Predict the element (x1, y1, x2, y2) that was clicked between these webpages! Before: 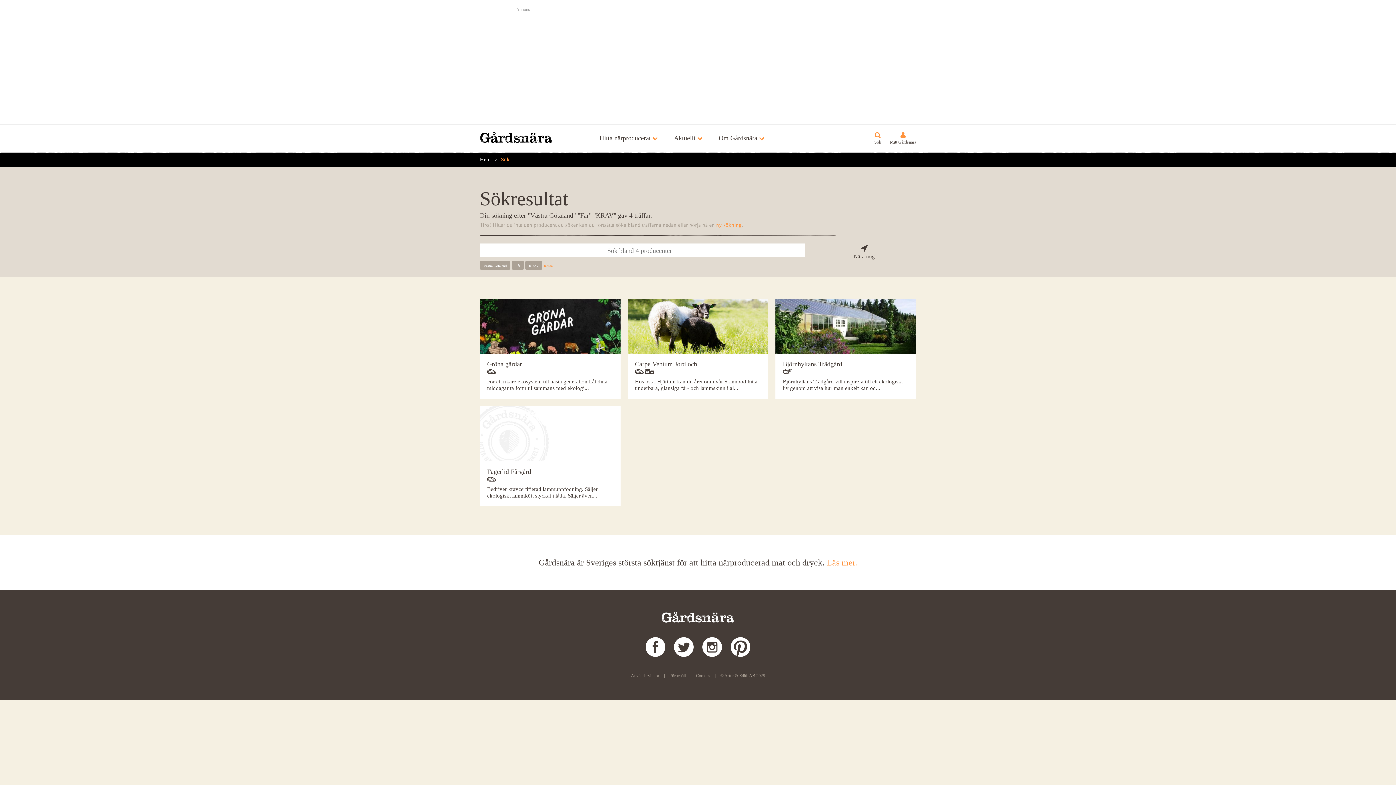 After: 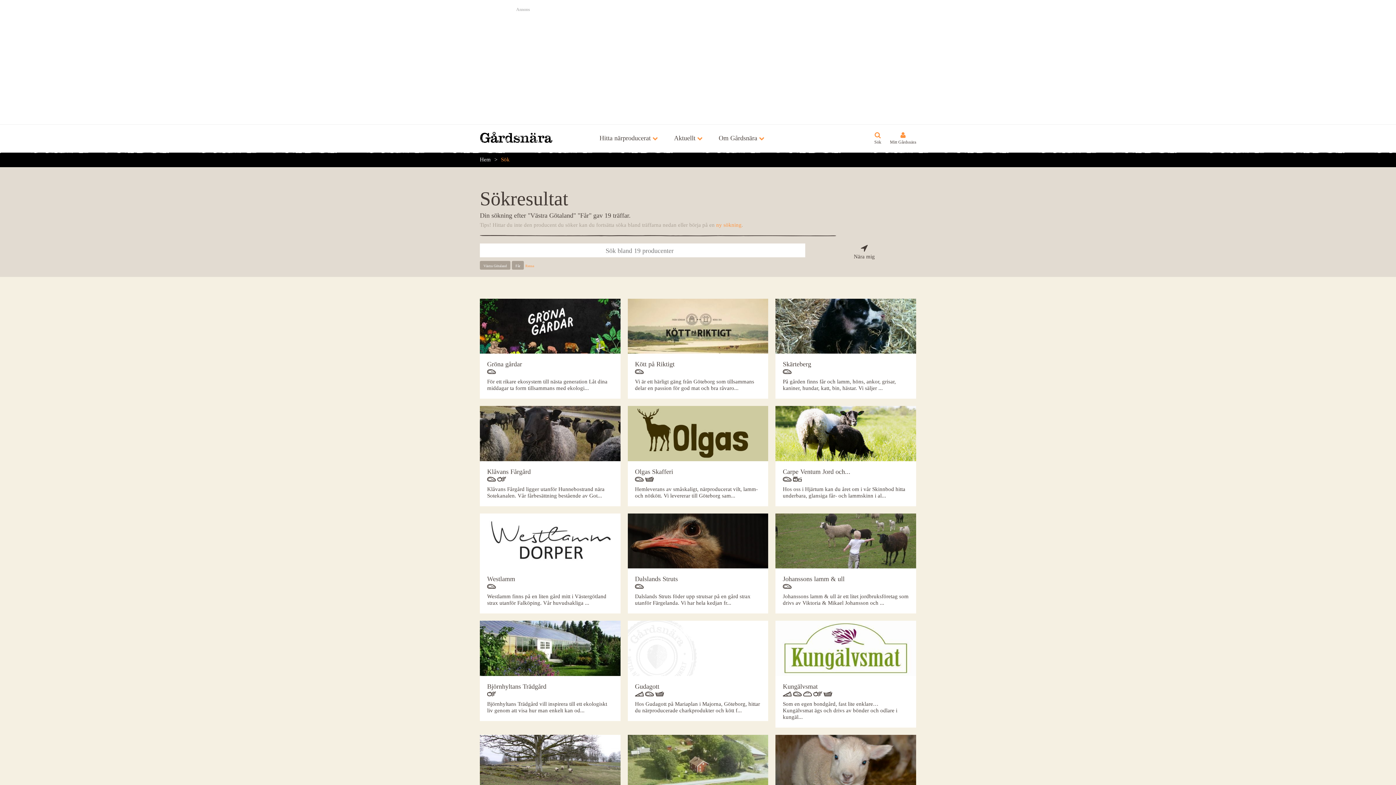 Action: bbox: (525, 261, 542, 269) label: KRAV